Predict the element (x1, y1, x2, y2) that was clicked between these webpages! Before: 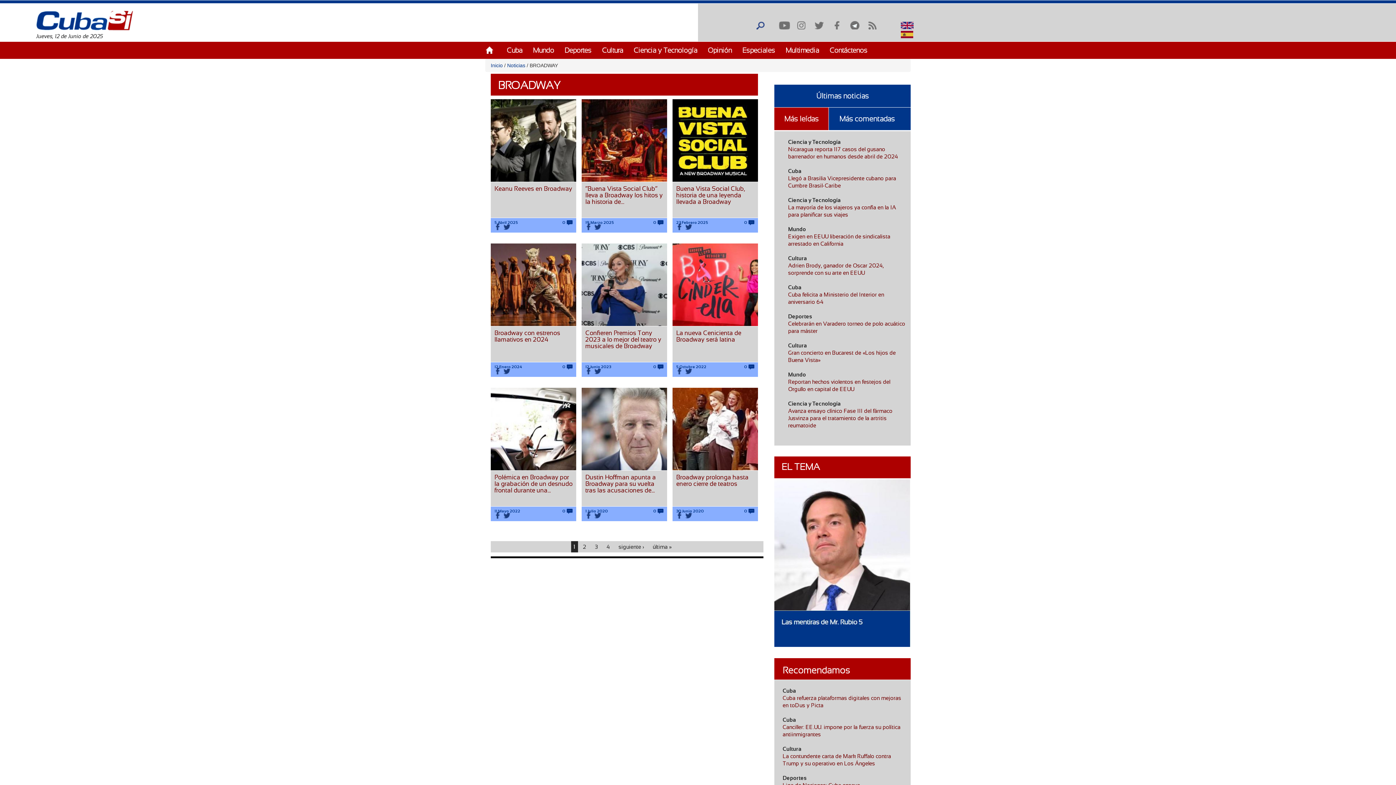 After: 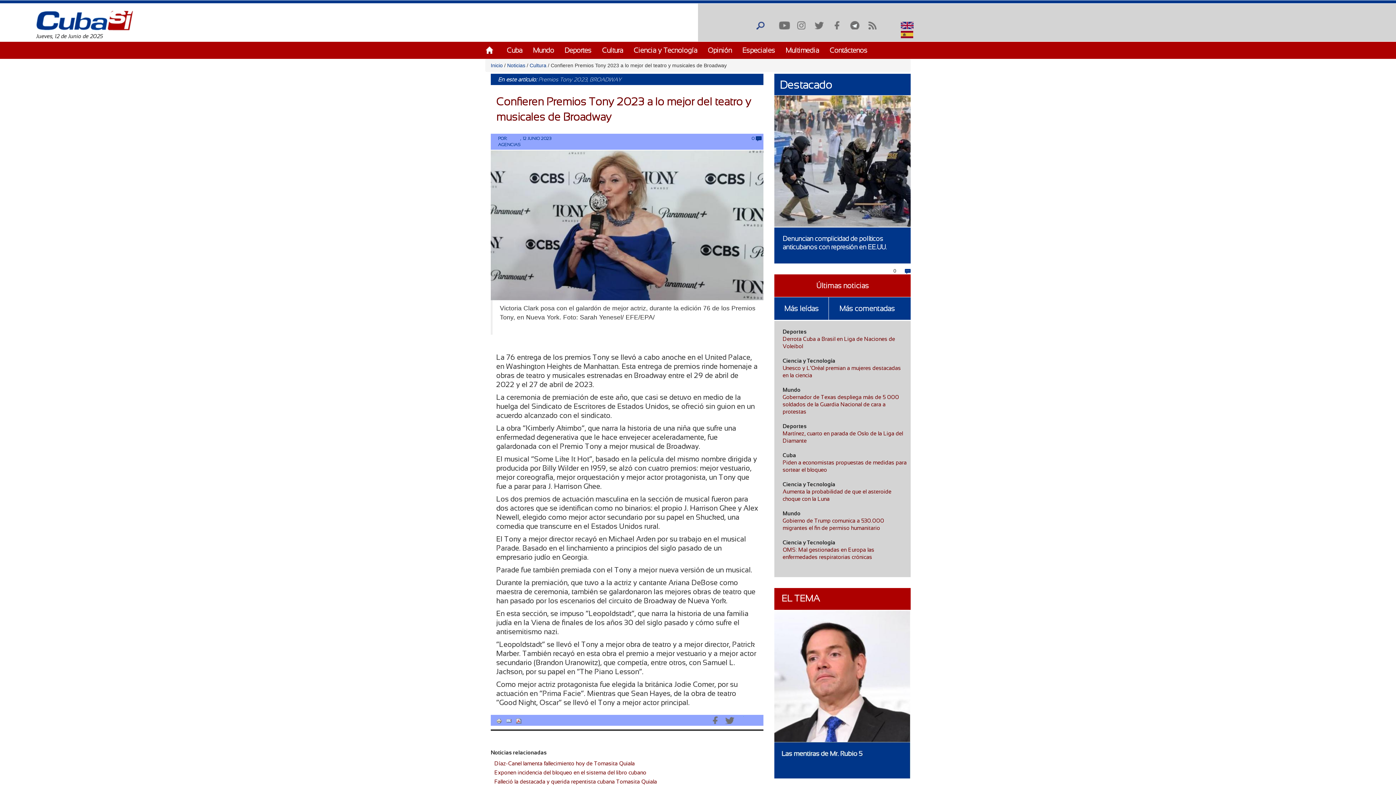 Action: bbox: (581, 243, 667, 326)